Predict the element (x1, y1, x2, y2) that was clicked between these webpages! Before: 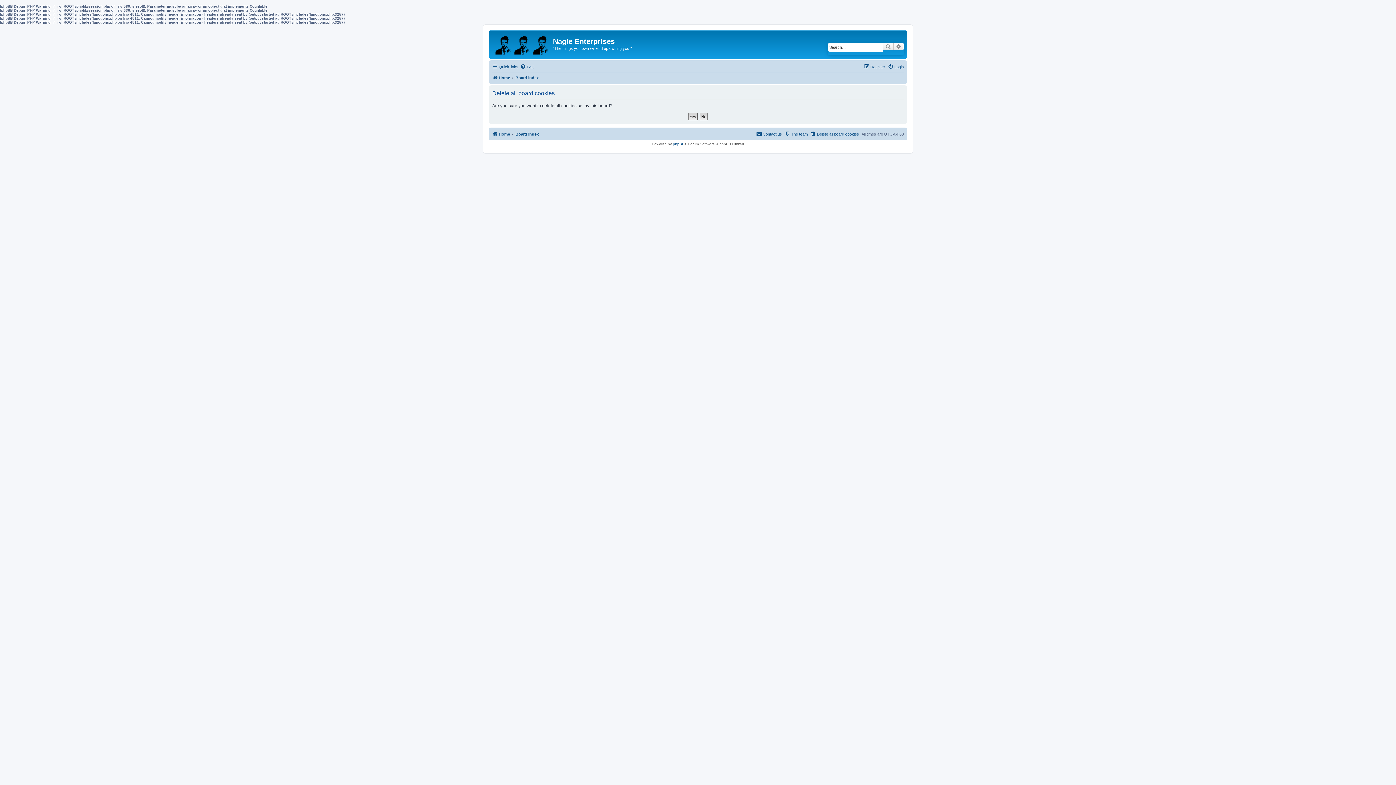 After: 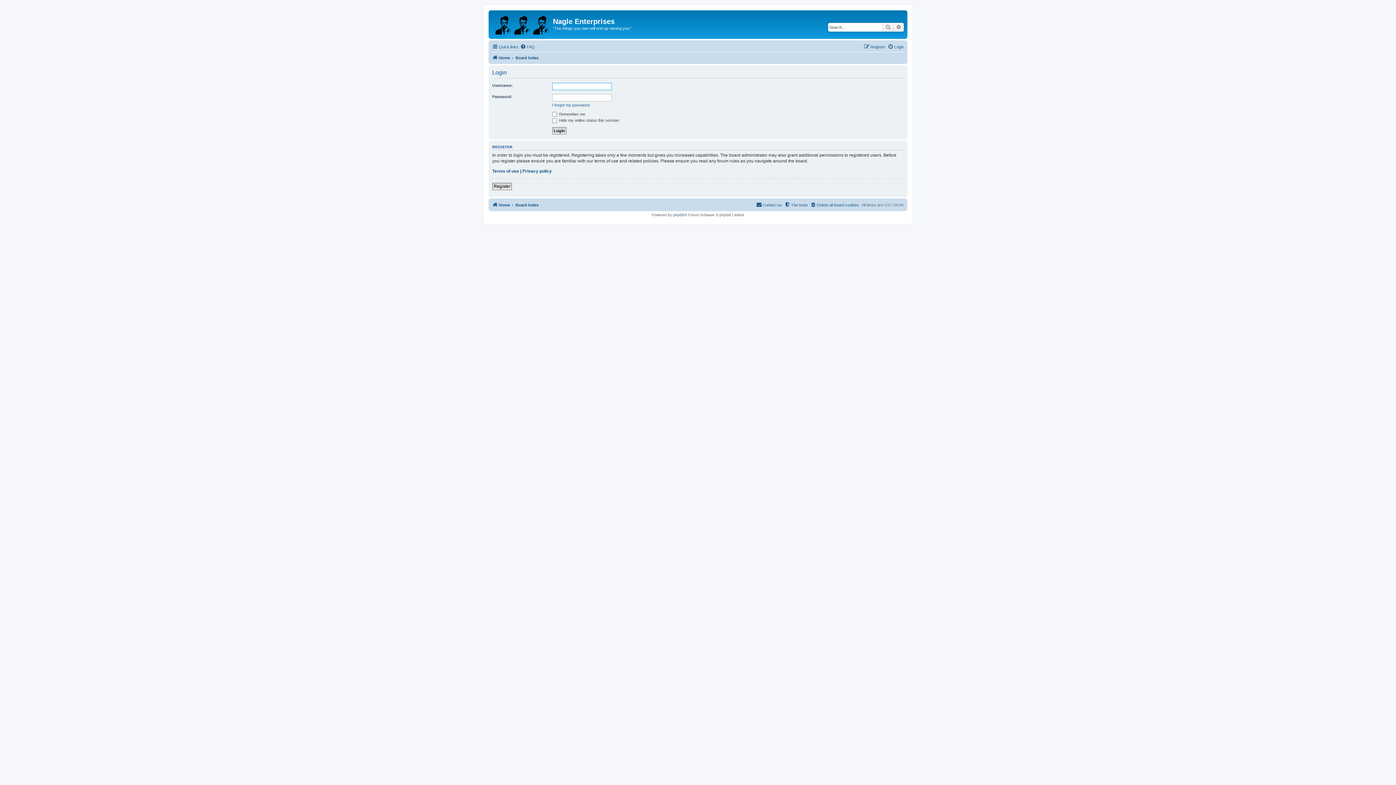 Action: bbox: (888, 62, 904, 71) label: Login